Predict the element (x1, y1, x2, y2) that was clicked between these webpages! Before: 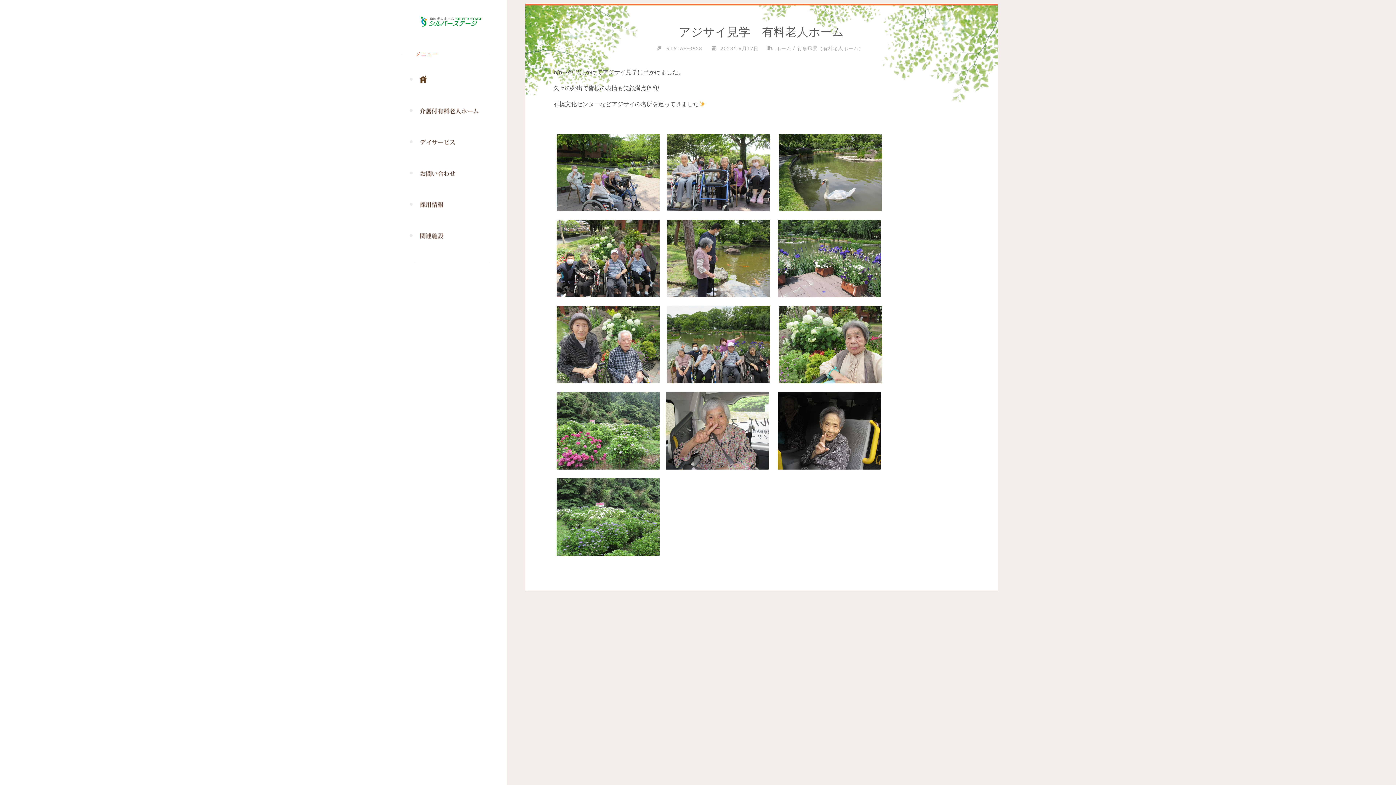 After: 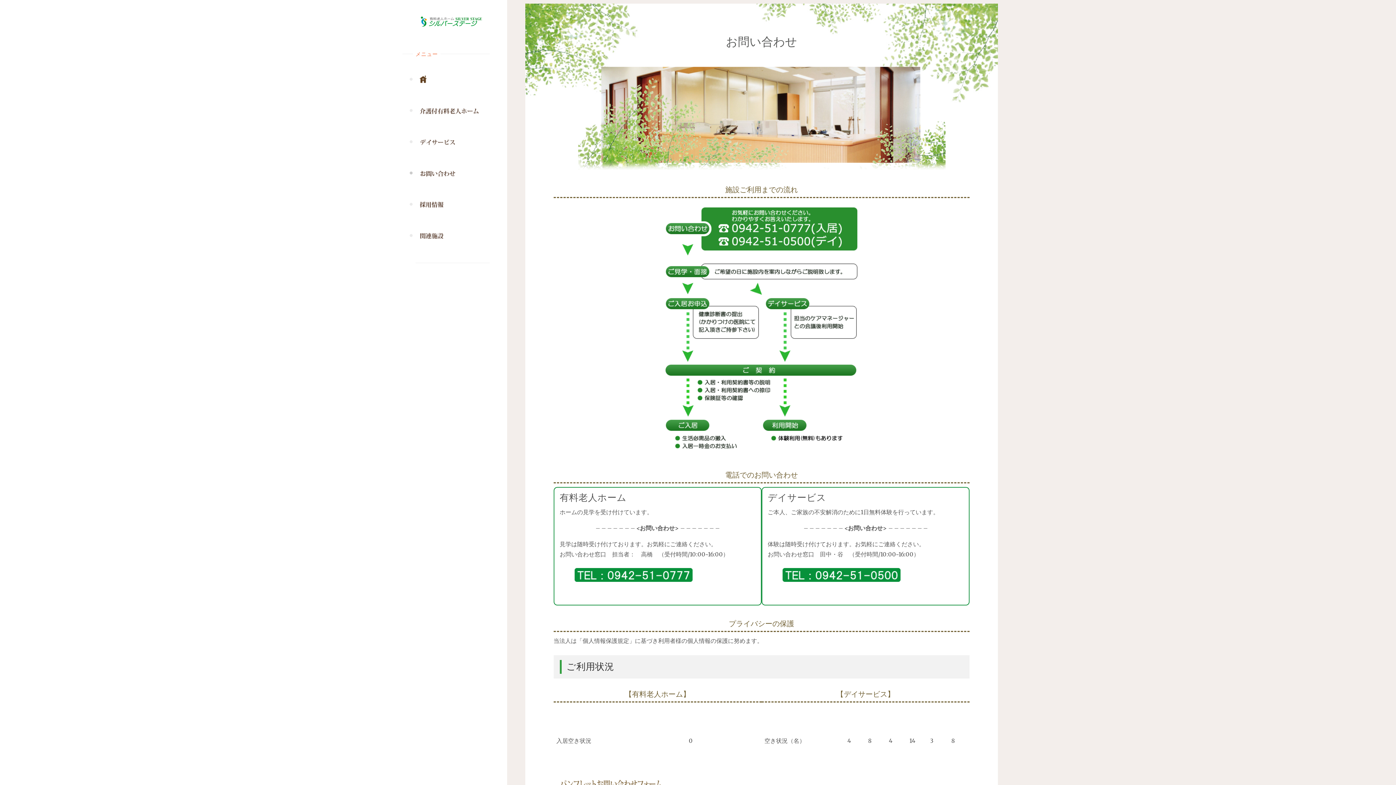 Action: bbox: (417, 157, 458, 188)